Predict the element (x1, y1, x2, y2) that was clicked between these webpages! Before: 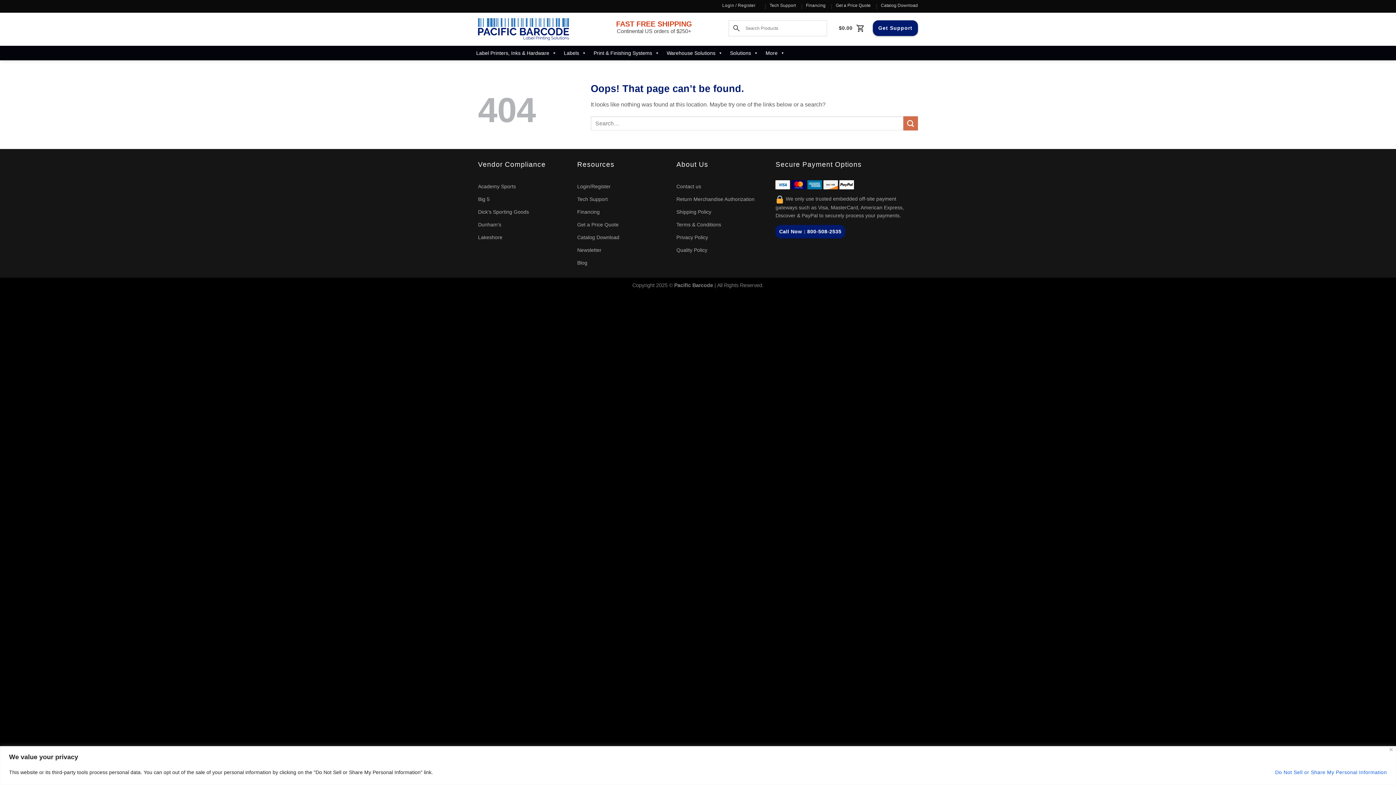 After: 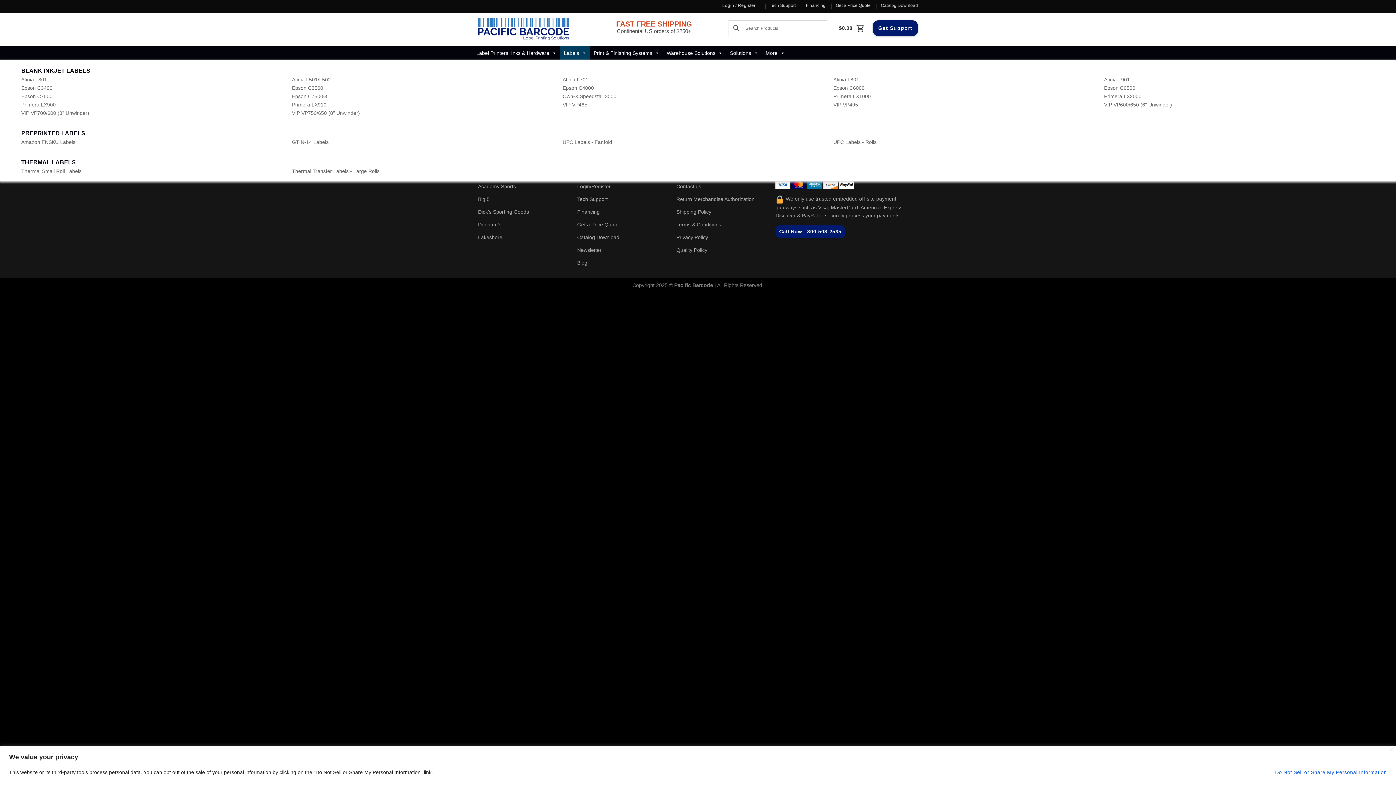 Action: bbox: (560, 45, 590, 60) label: Labels